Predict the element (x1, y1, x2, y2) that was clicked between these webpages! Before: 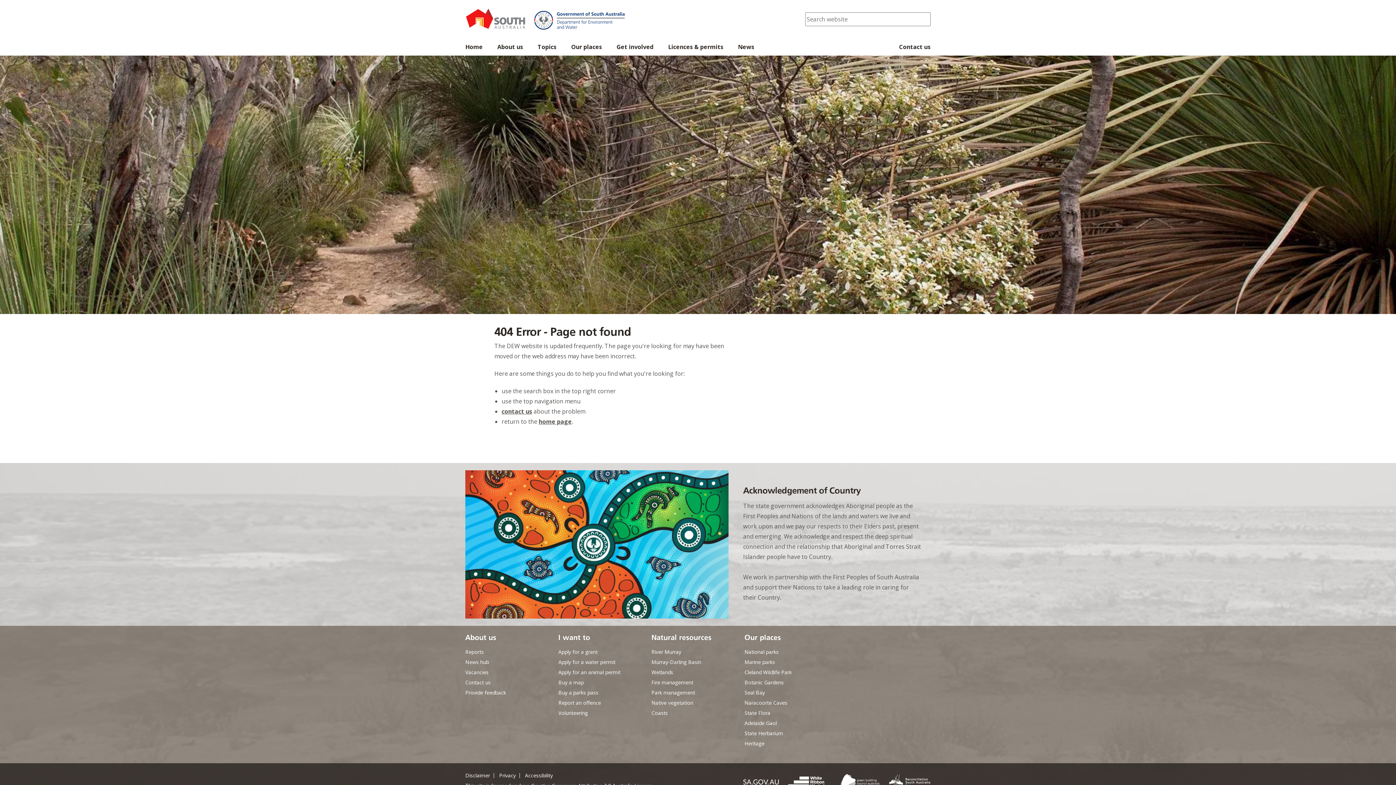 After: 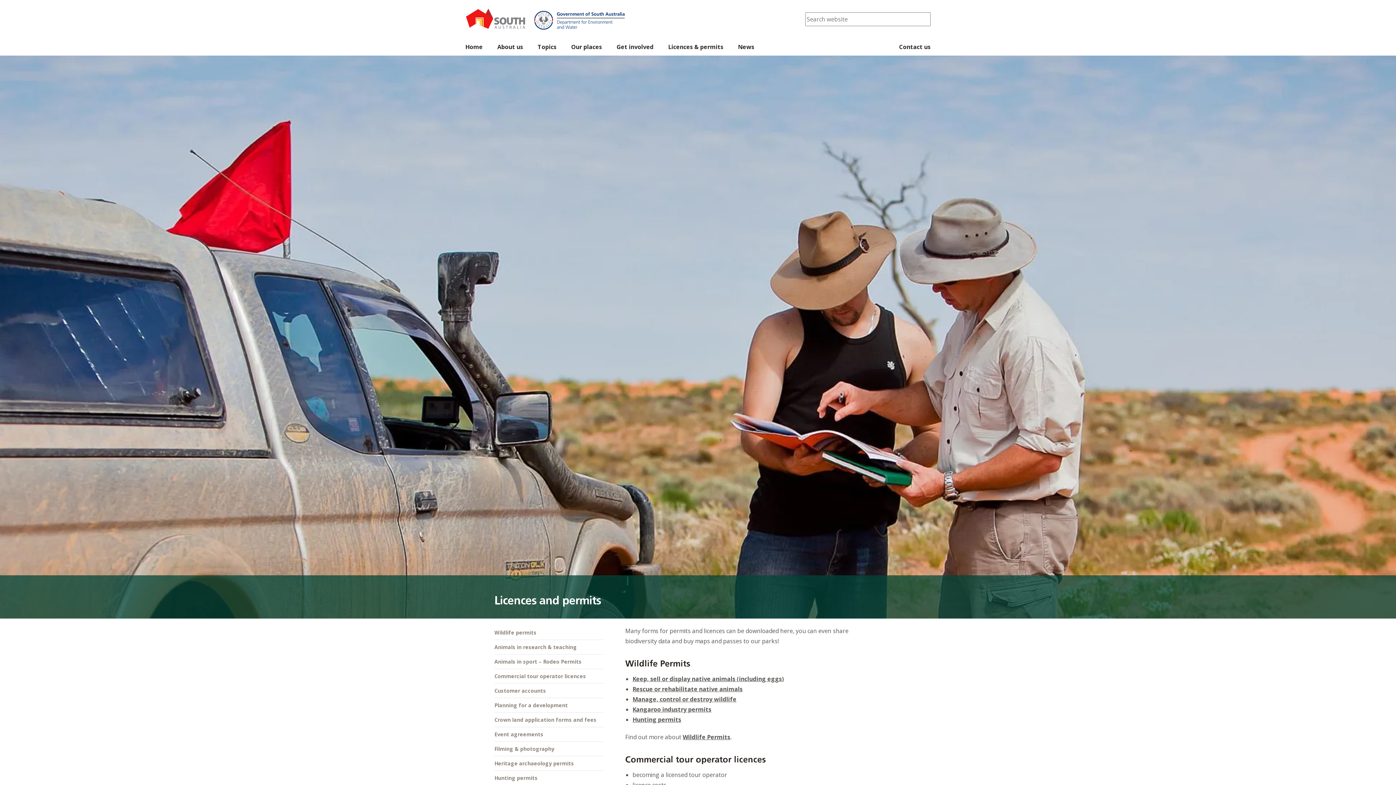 Action: label: Licences & permits bbox: (664, 38, 727, 55)